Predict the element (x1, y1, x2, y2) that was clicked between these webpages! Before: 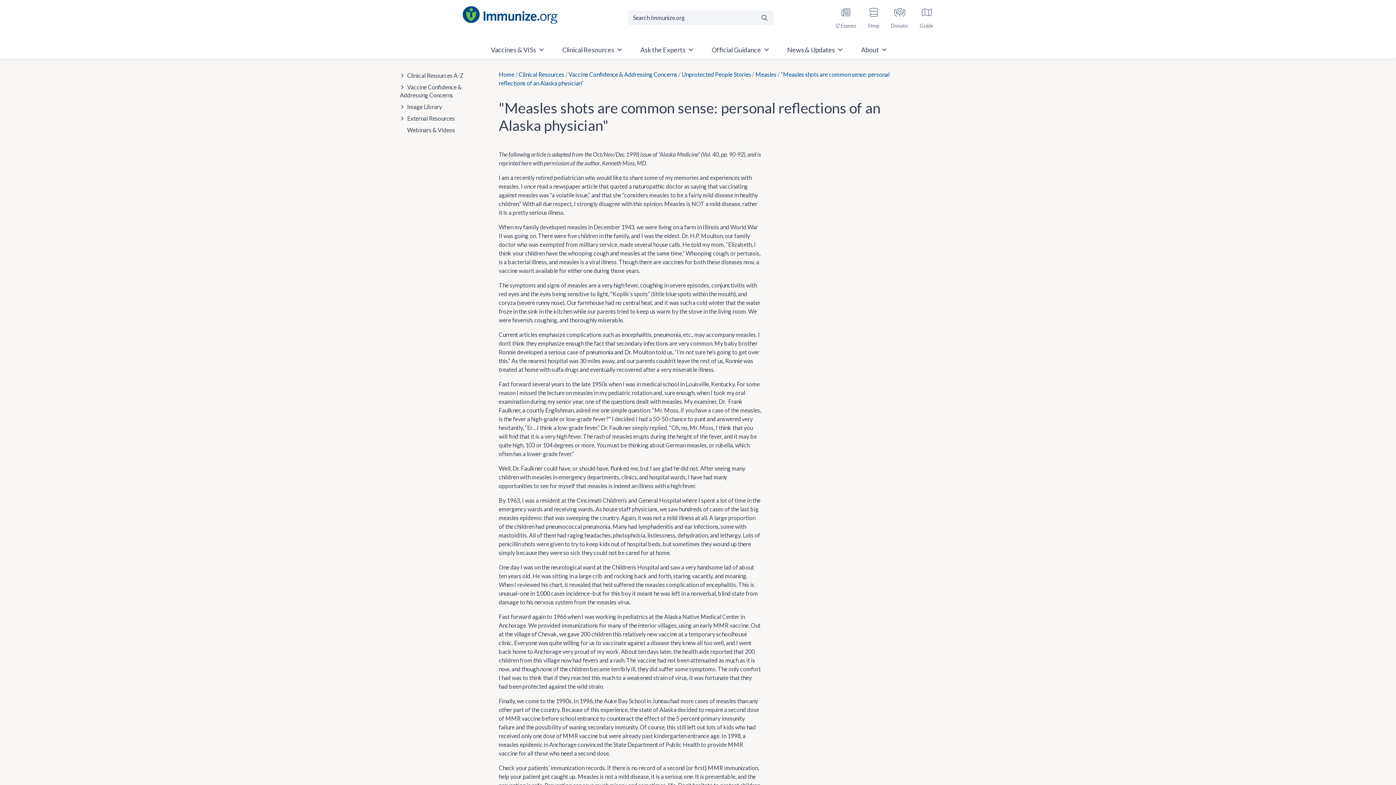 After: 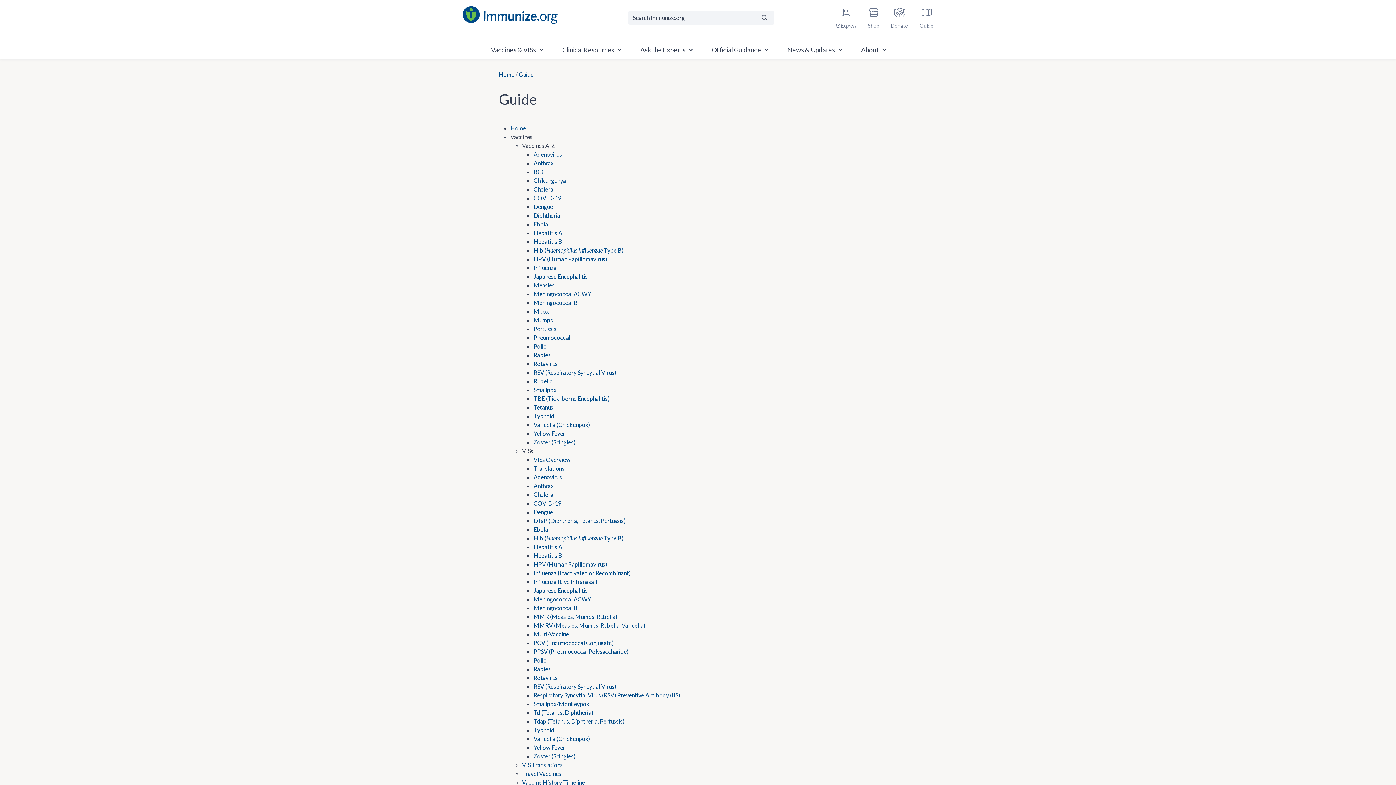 Action: bbox: (920, 5, 933, 29) label: Guide